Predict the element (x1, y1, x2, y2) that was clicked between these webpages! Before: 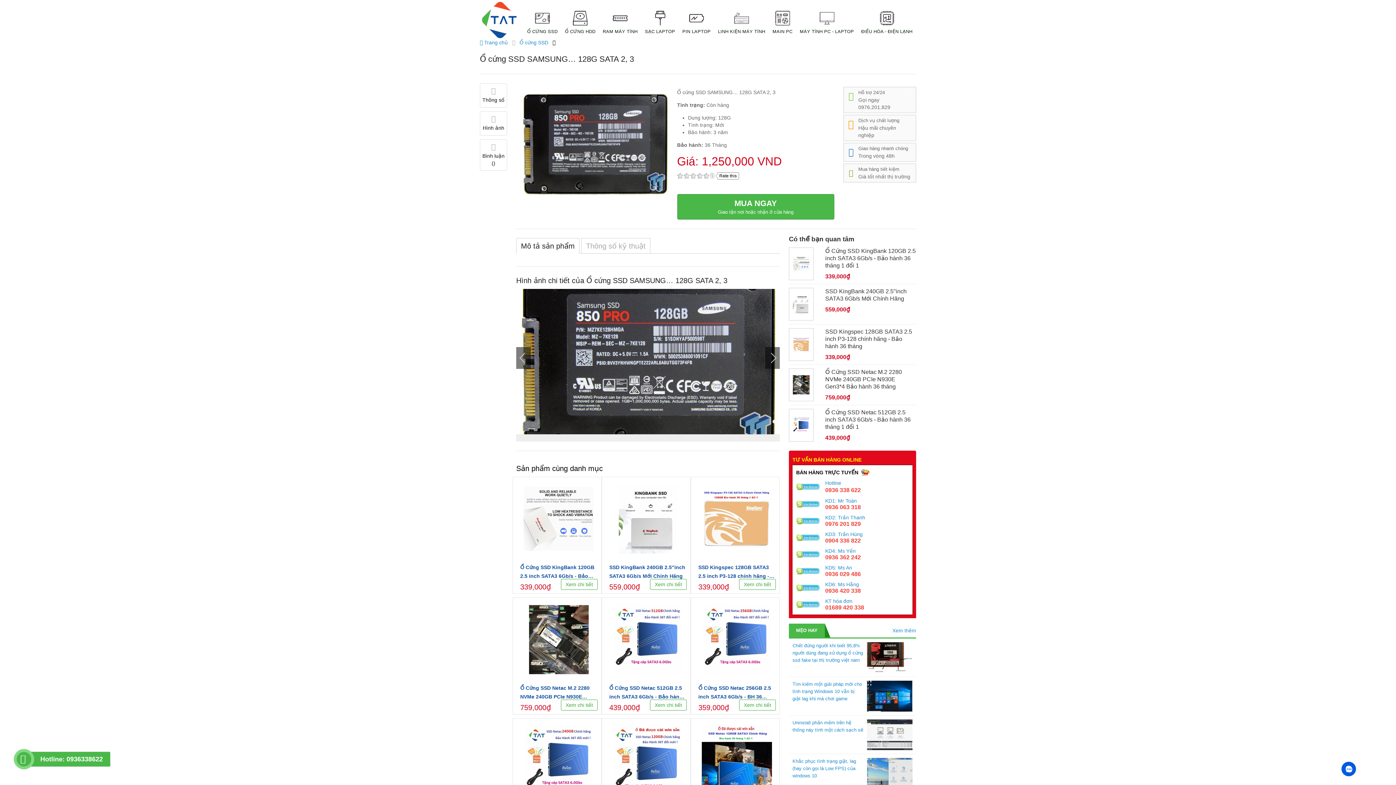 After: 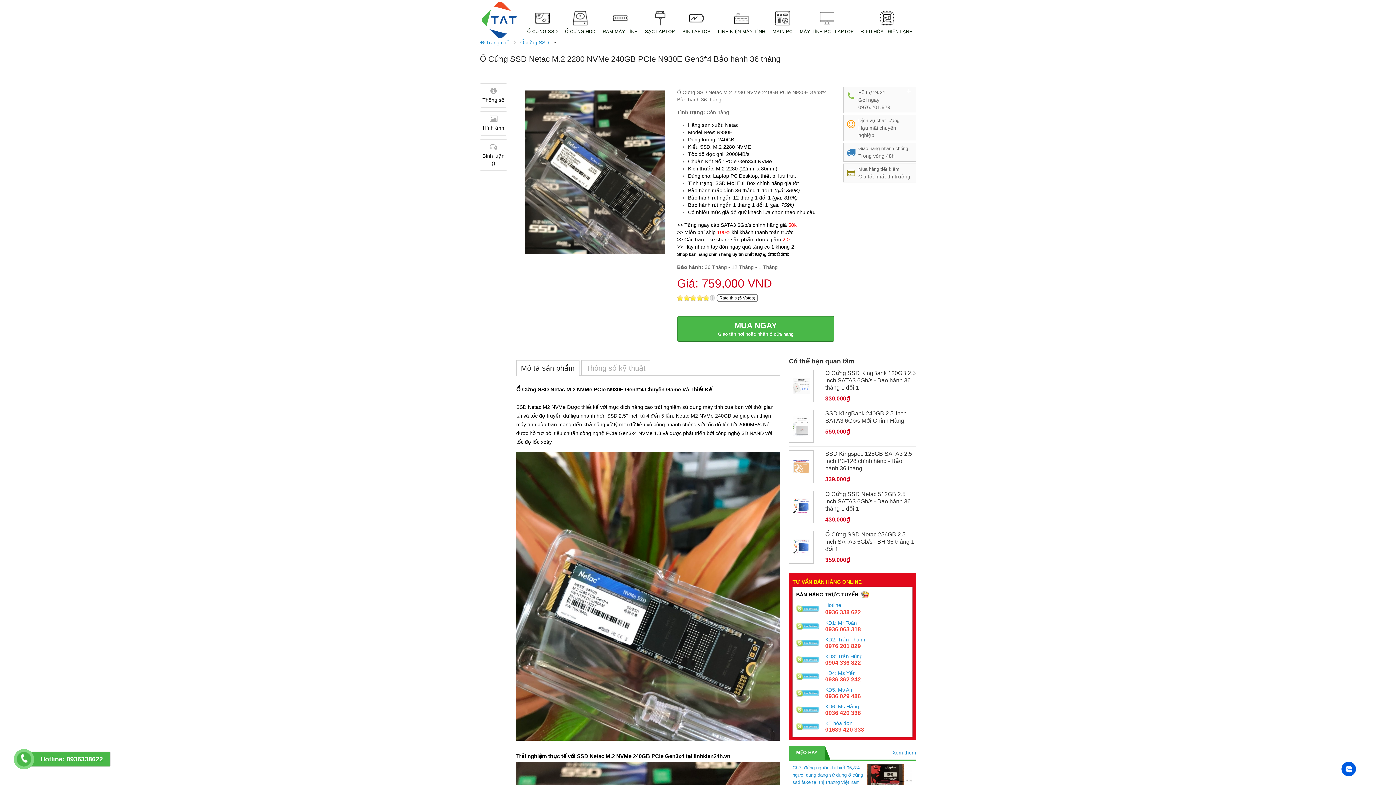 Action: bbox: (516, 598, 601, 714) label: Ổ Cứng SSD Netac M.2 2280 NVMe 240GB PCIe N930E Gen3*4 Bảo hành 36 tháng
759,000₫
Xem chi tiết
Ổ Cứng SSD Netac M.2 2280 NVMe 240GB PCIe N930E Gen3*4 Bảo hành 36 tháng
Hãng sản xuất: Netac Model New: N930E Dung lượng: 240GB Kiểu SSD: M.2 2280 NVME Tốc độ đọc ghi: 2000MB/s Chuẩn Kết Nối: PCIe Gen3x4 NVMe Kích thước: M.2 2280 (22mm x 80mm) Dùng cho: Laptop PC Desktop, thiết bị lưu trữ... Tình trạng: SSD Mới Full Box chính hãng giá tốt Bảo hành mặc định 36 tháng 1 đổi 1 (giá: 869K) Bảo hành rút ngắn 12 tháng 1 đổi 1 (giá: 810K) Bảo hành rút ngắn 1 tháng 1 đổi 1 (giá: 759k) Có nhiều mức giá để quý khách lựa chọn theo nhu cầu  >> Tặng ngay cáp SATA3 6Gb/s chính hãng giá 50k >> Miễn phí ship 100% khi khách thanh toán trước >> Các bạn Like share sản phẩm được giảm 20k>> Hãy nhanh tay đón ngay quà tặng có 1 không 2Shop bán hàng chính hãng uy tín chất lượng ⭐️⭐️⭐️⭐️⭐️